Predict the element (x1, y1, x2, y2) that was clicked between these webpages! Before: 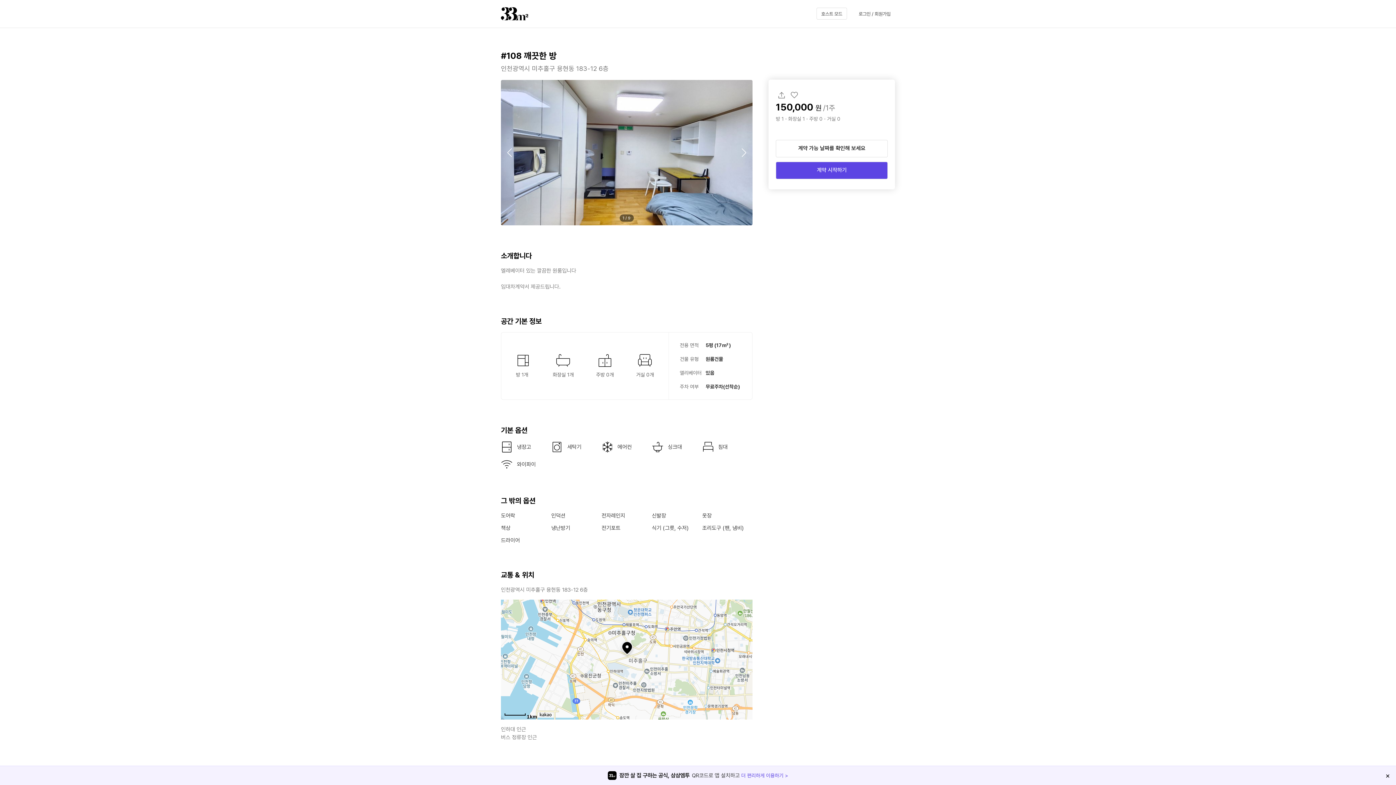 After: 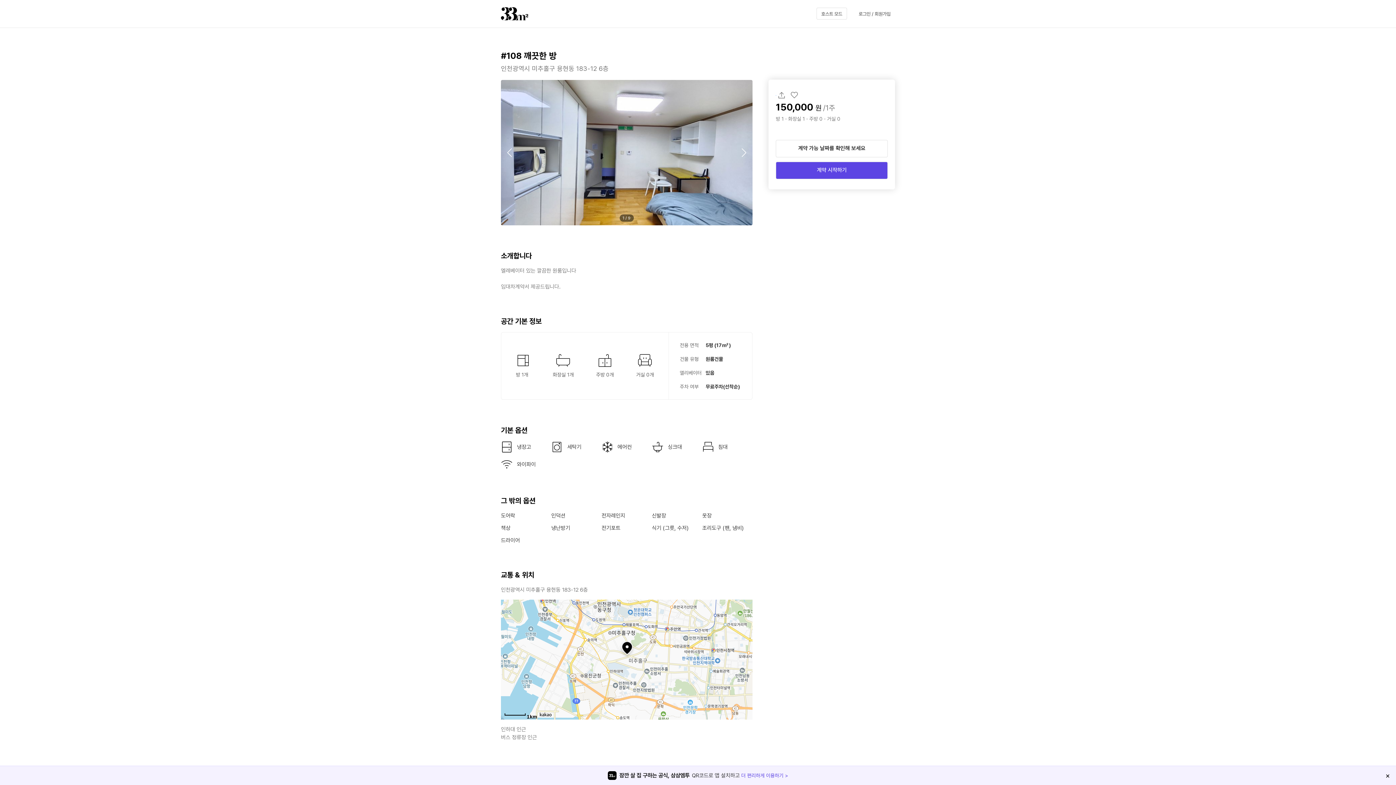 Action: bbox: (776, 89, 787, 100)